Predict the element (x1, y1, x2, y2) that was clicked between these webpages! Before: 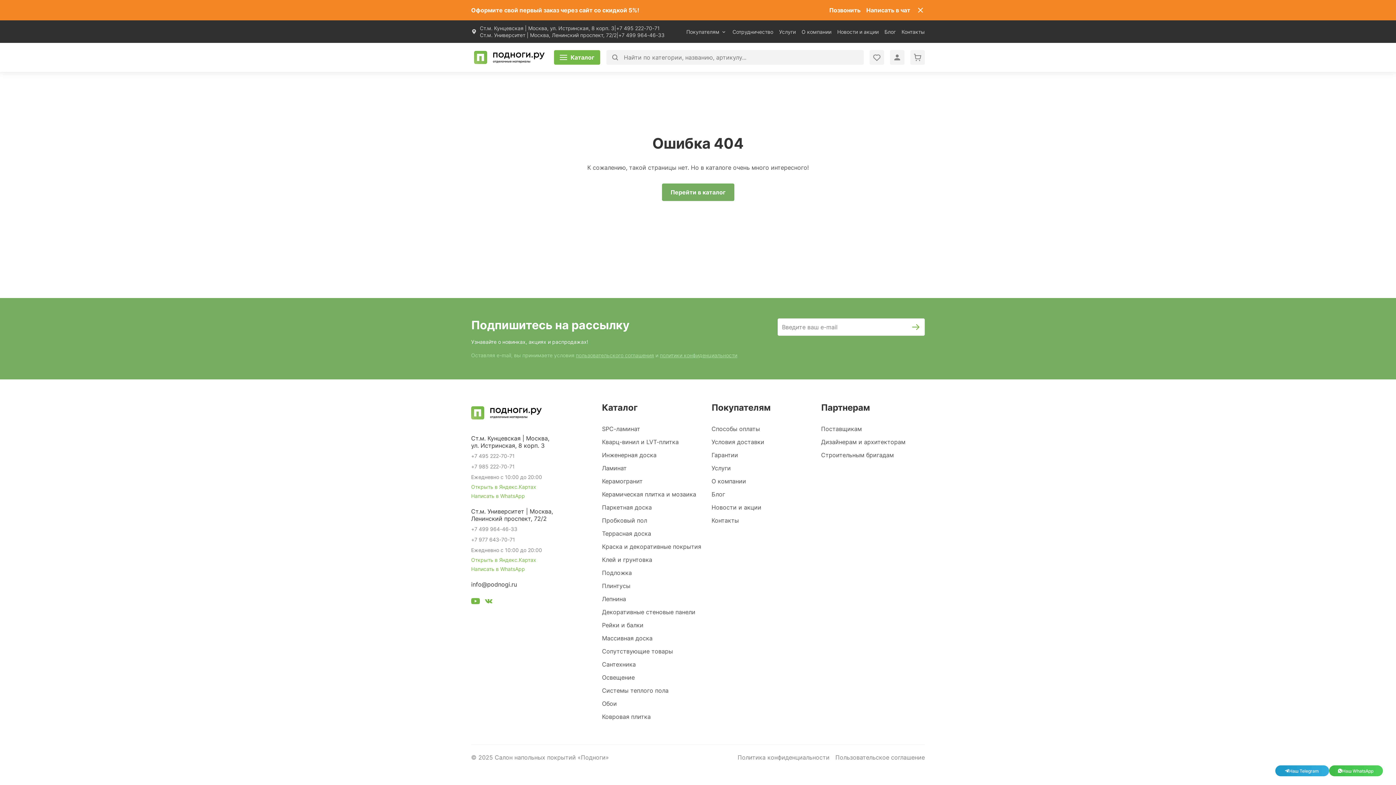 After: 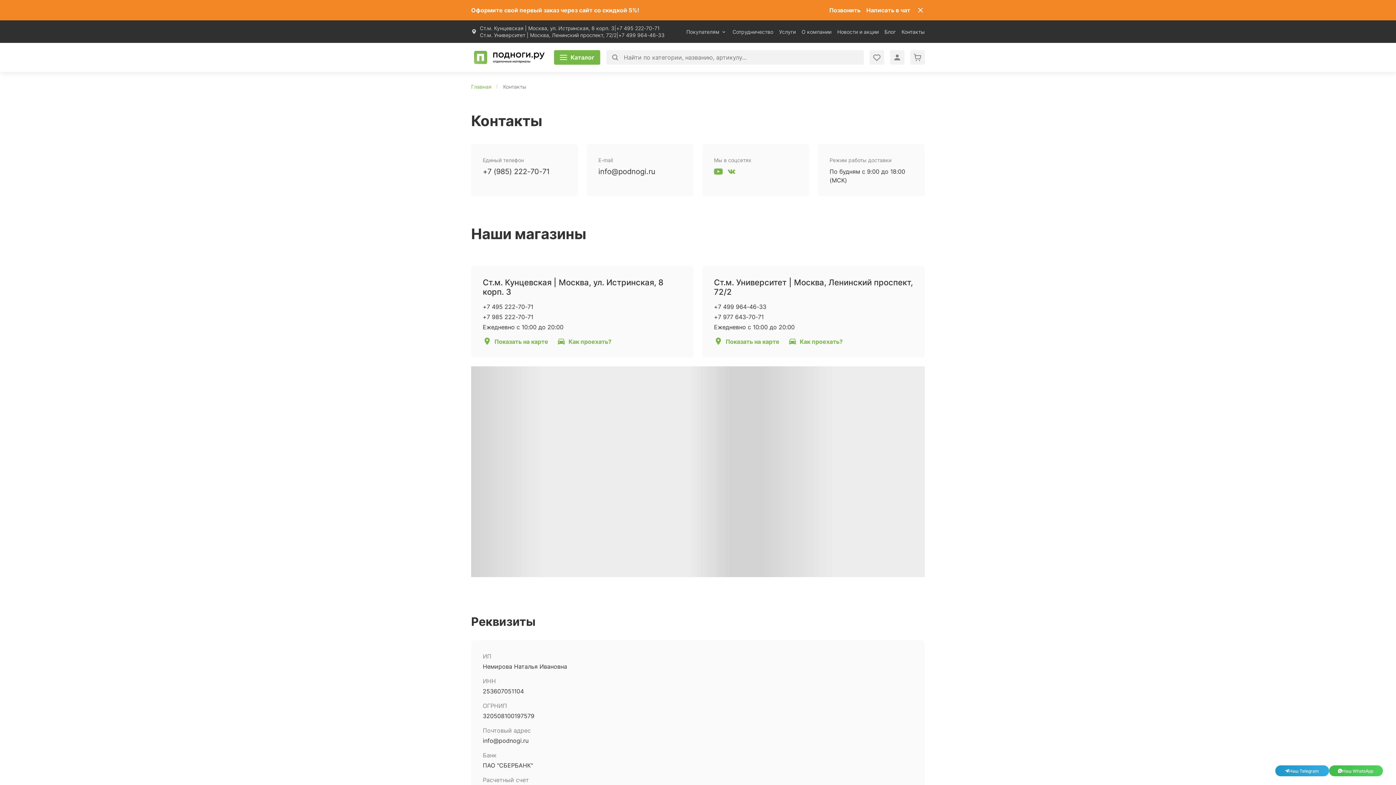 Action: bbox: (711, 517, 739, 524) label: Контакты